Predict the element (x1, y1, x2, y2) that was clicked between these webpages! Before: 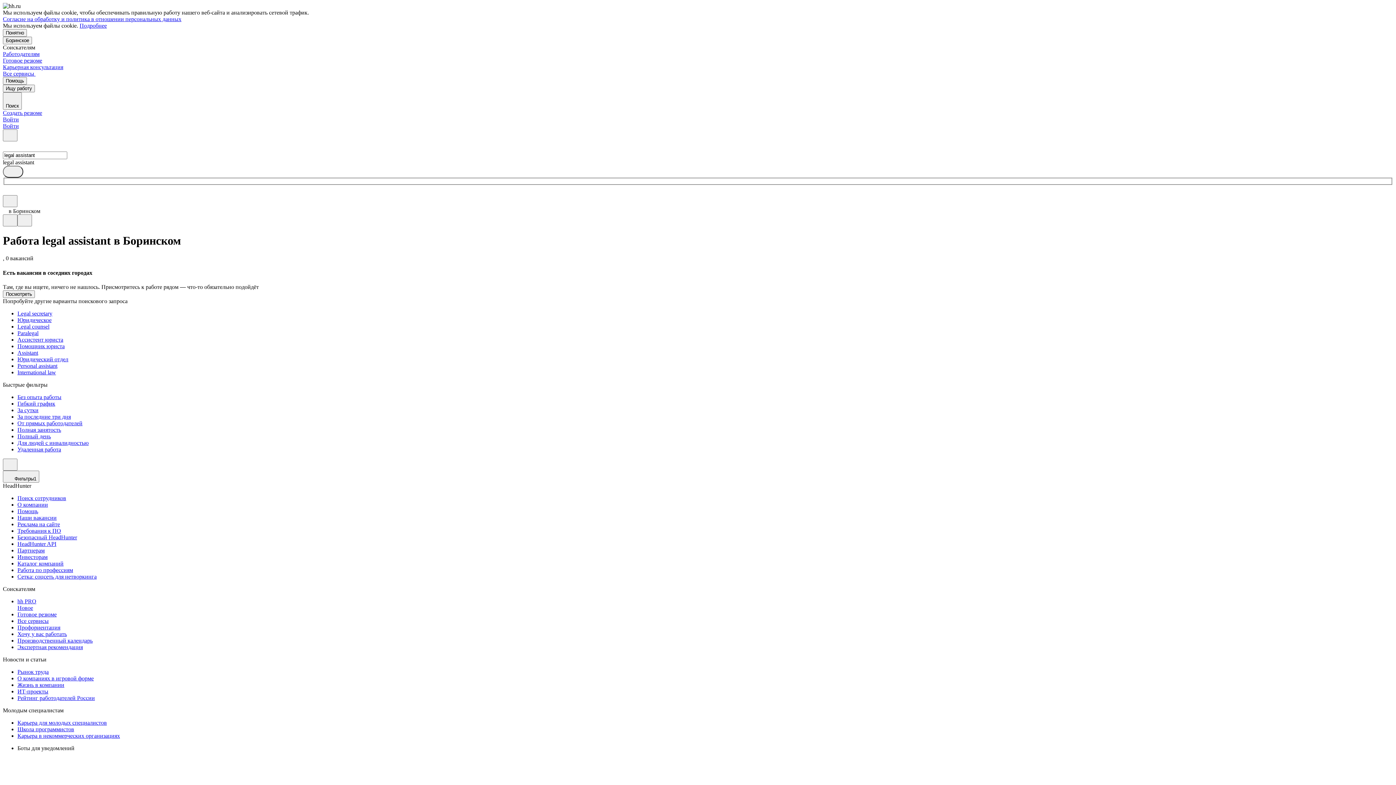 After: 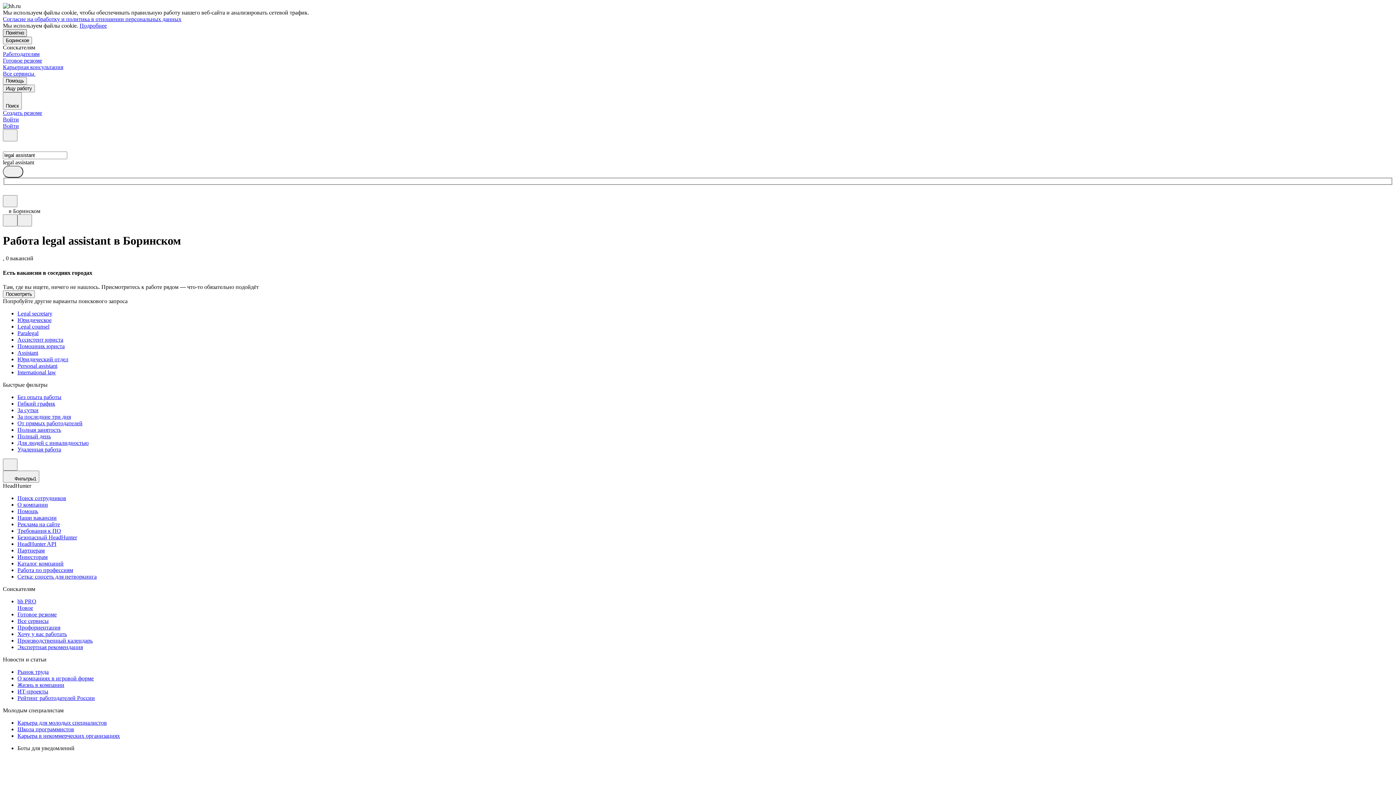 Action: bbox: (2, 29, 26, 36) label: Понятно